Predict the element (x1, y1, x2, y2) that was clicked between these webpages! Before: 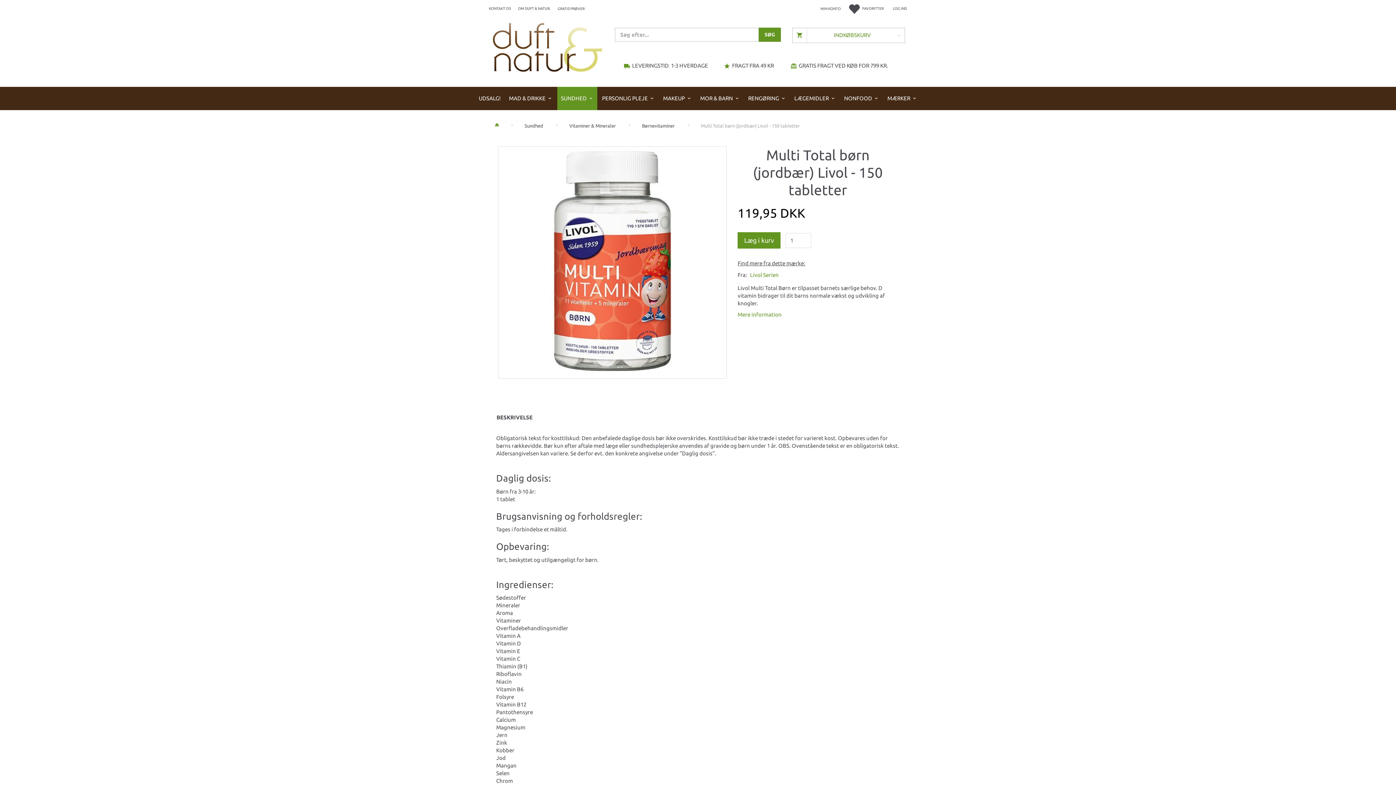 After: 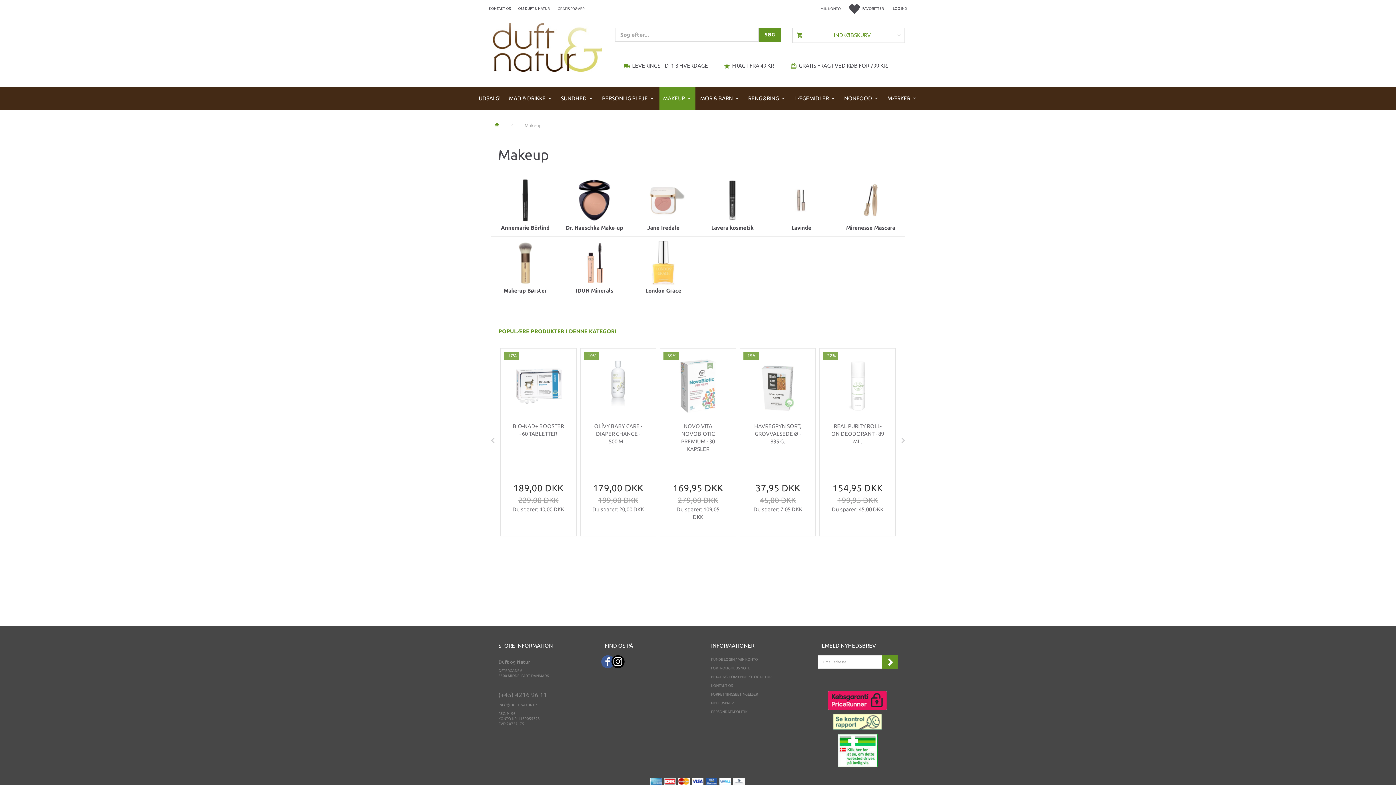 Action: bbox: (659, 87, 695, 110) label: MAKEUP